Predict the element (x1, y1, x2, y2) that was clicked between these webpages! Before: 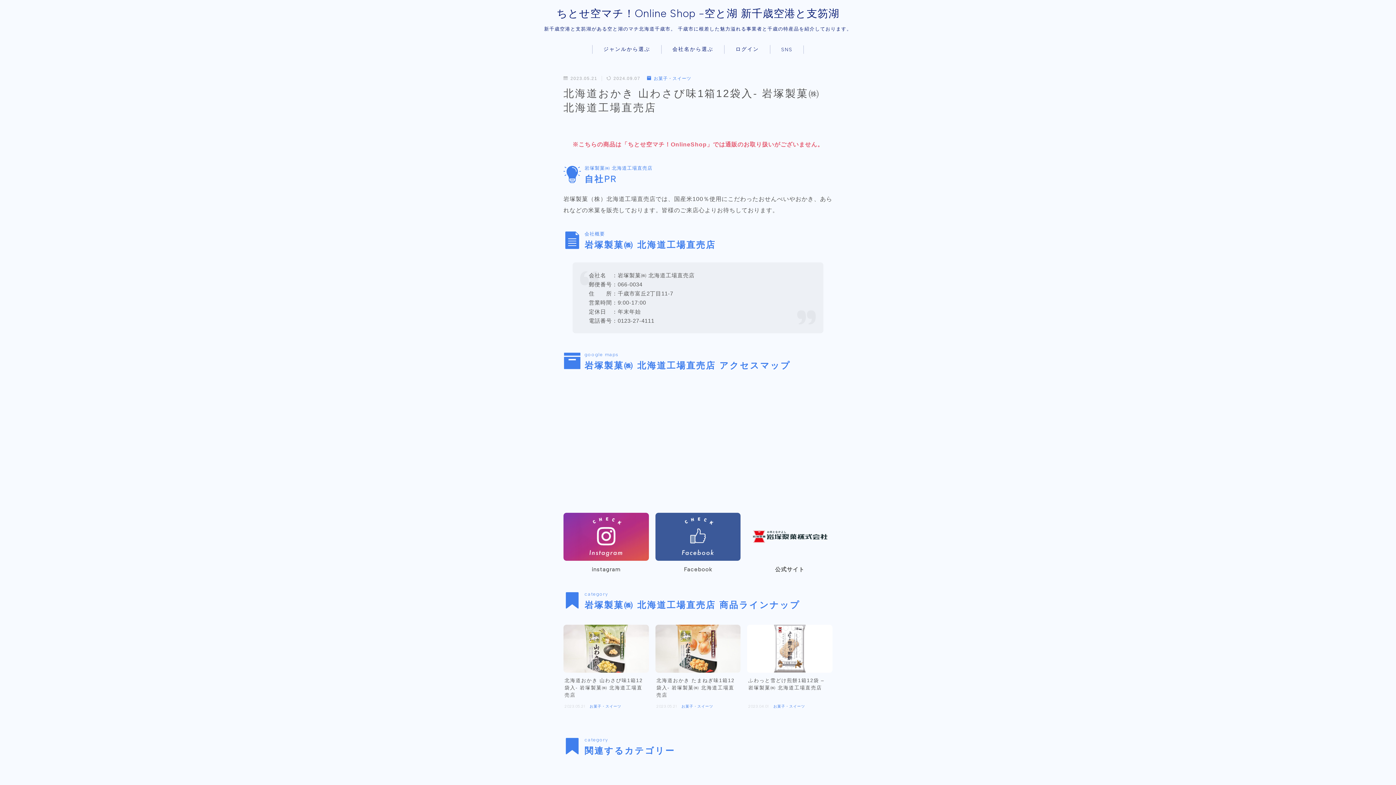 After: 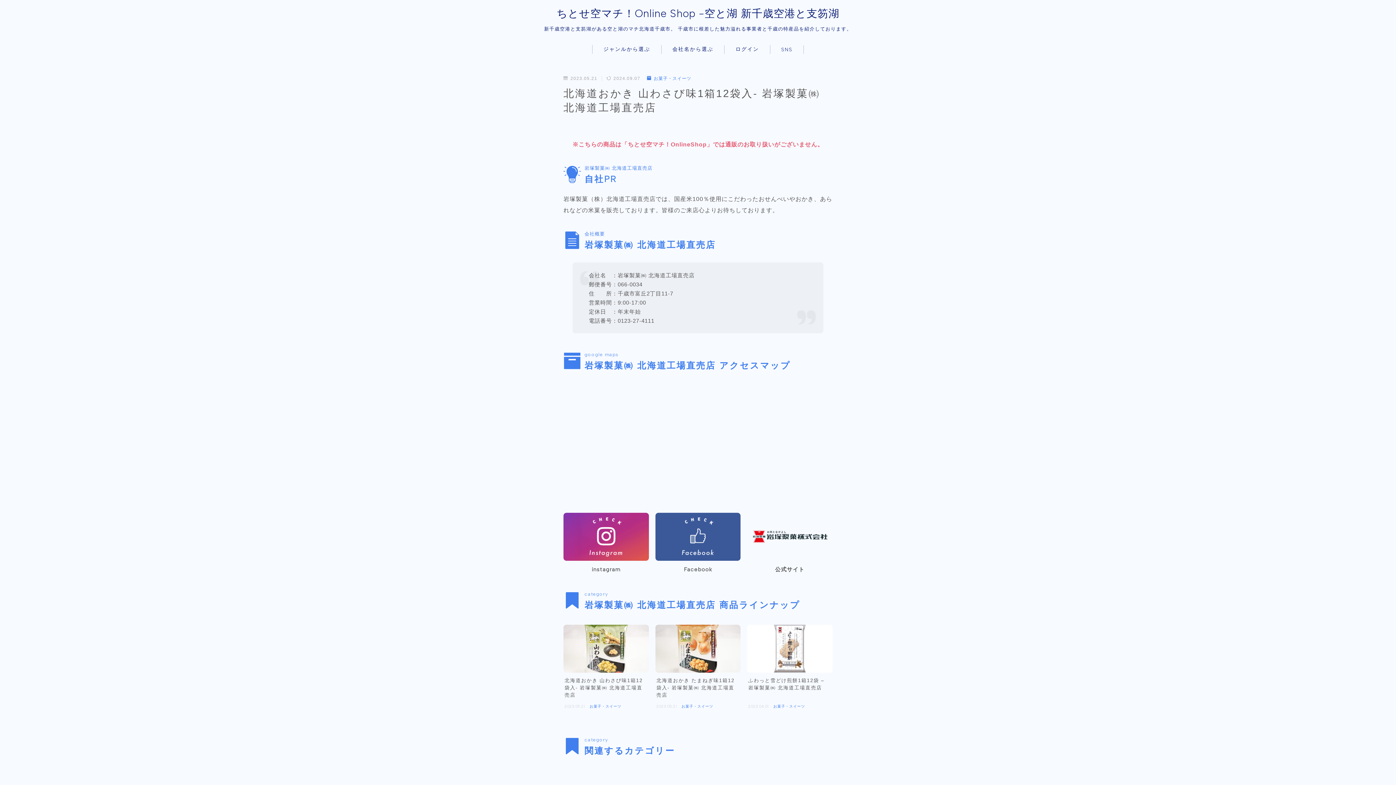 Action: label: 北海道おかき 山わさび味1箱12袋入- 岩塚製菓㈱ 北海道工場直売店 
2023.05.21
お菓子・スイーツ bbox: (563, 625, 648, 713)